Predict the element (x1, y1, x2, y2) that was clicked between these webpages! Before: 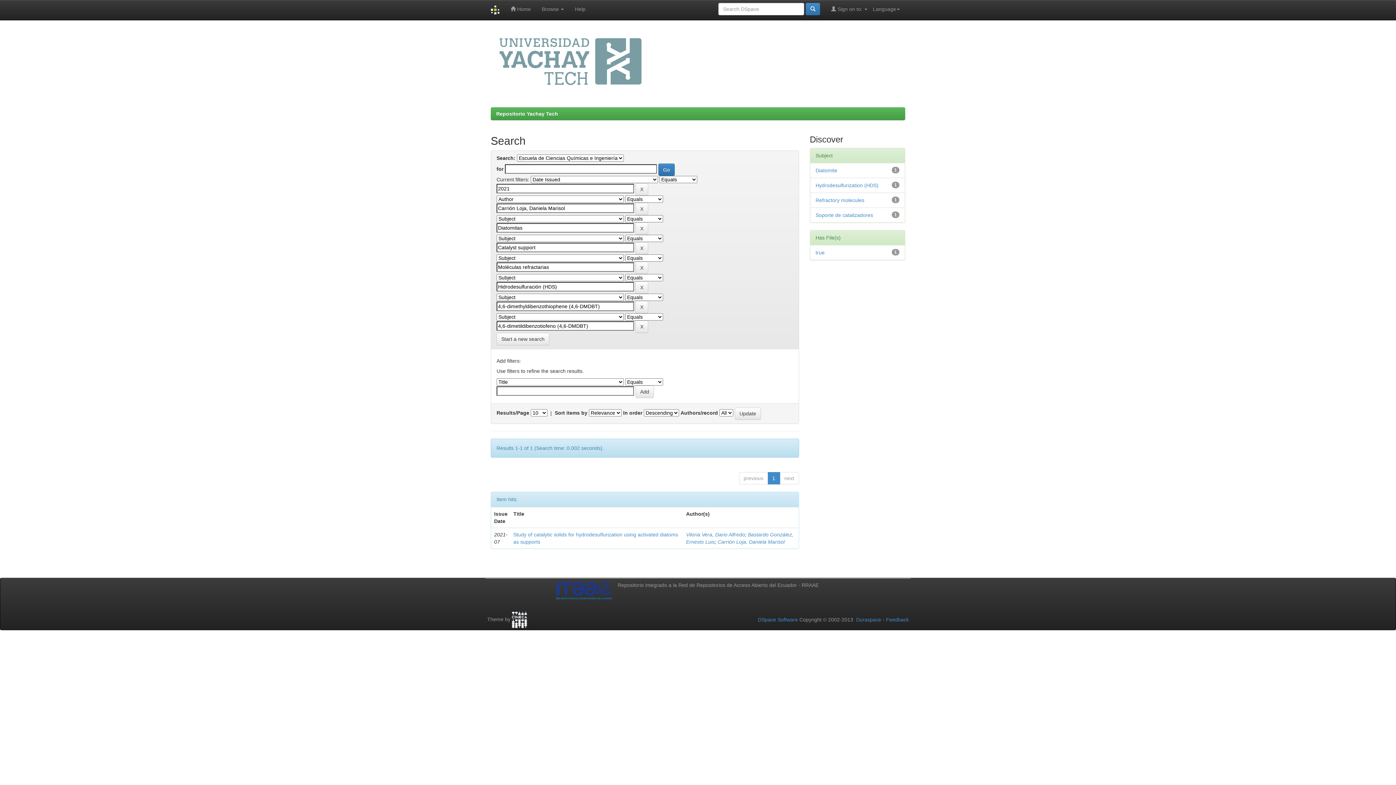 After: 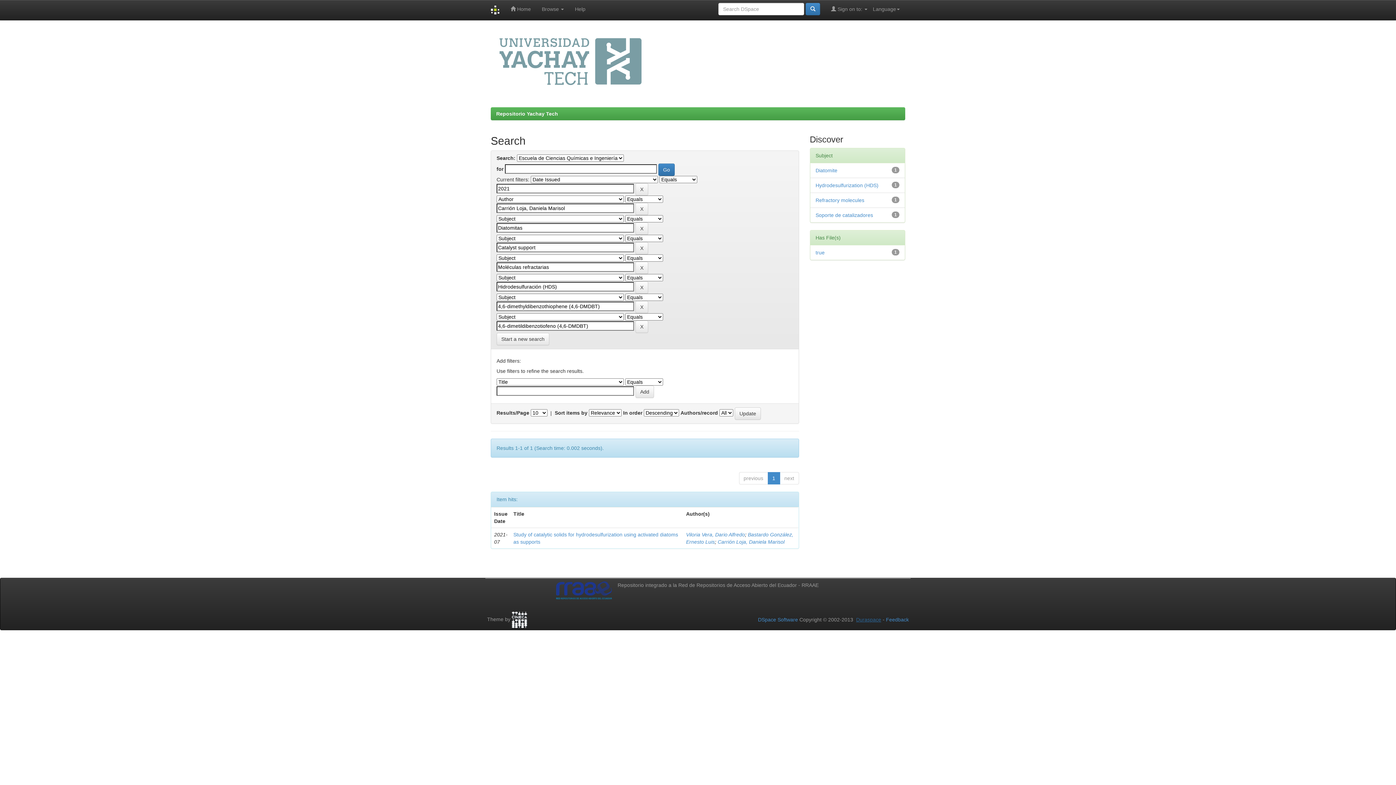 Action: bbox: (856, 616, 881, 622) label: Duraspace